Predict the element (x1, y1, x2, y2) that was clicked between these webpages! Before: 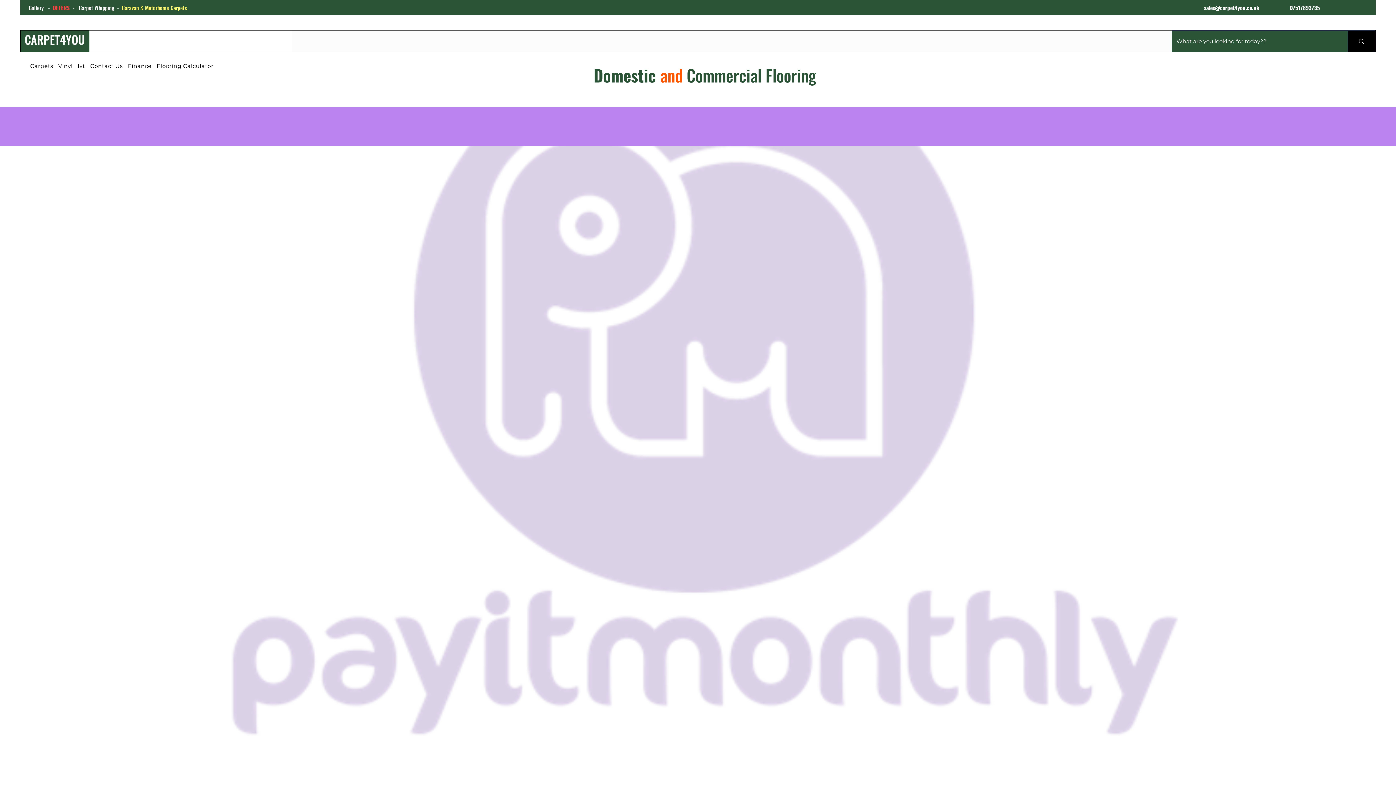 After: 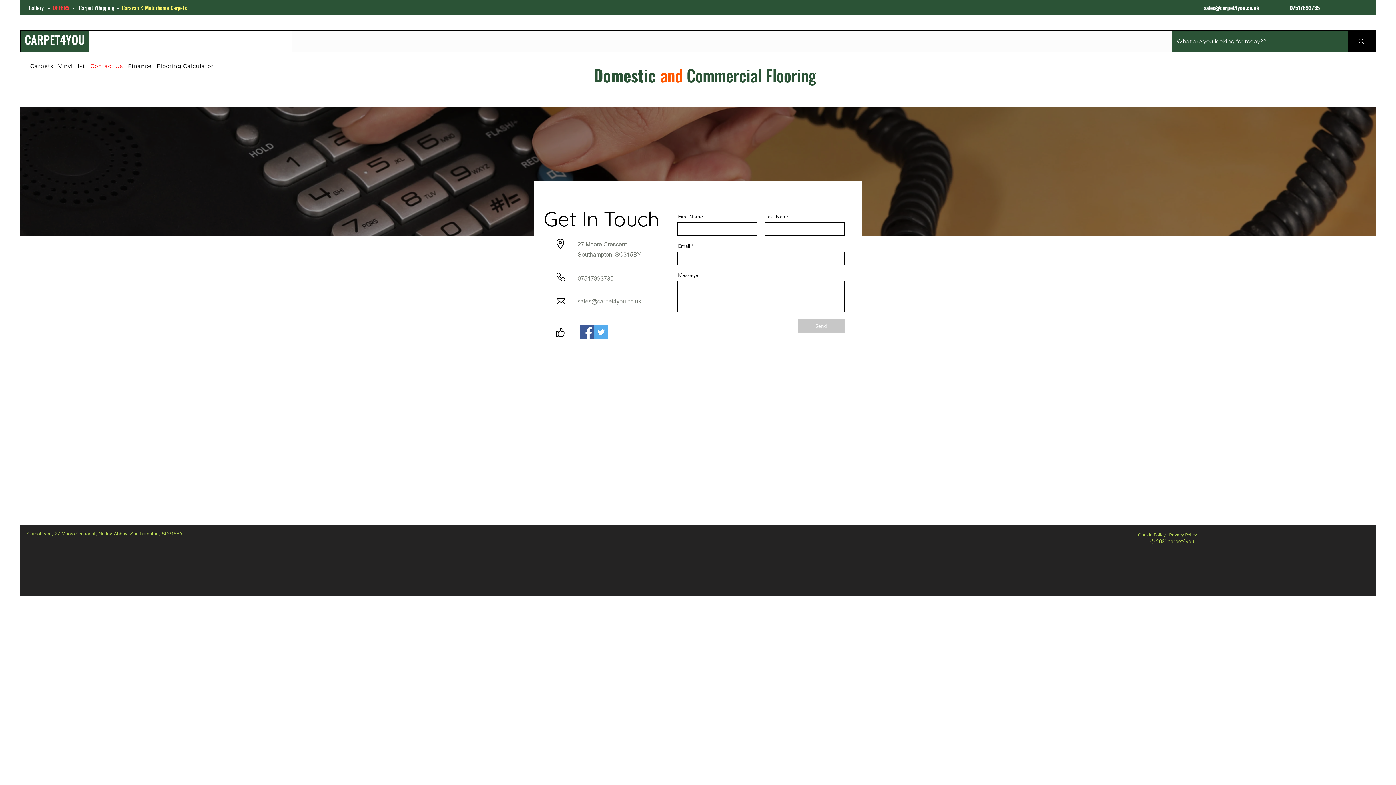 Action: label: Contact Us bbox: (89, 58, 123, 73)